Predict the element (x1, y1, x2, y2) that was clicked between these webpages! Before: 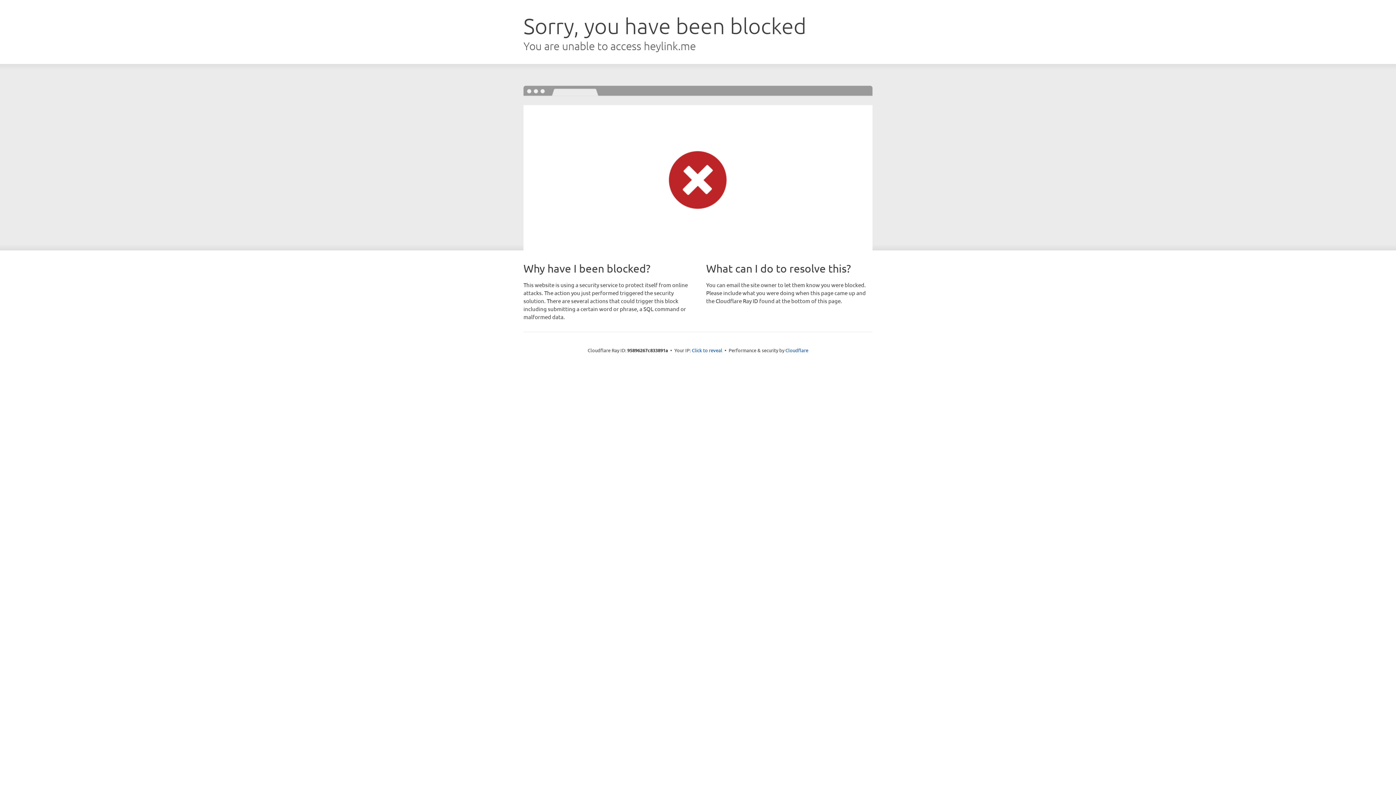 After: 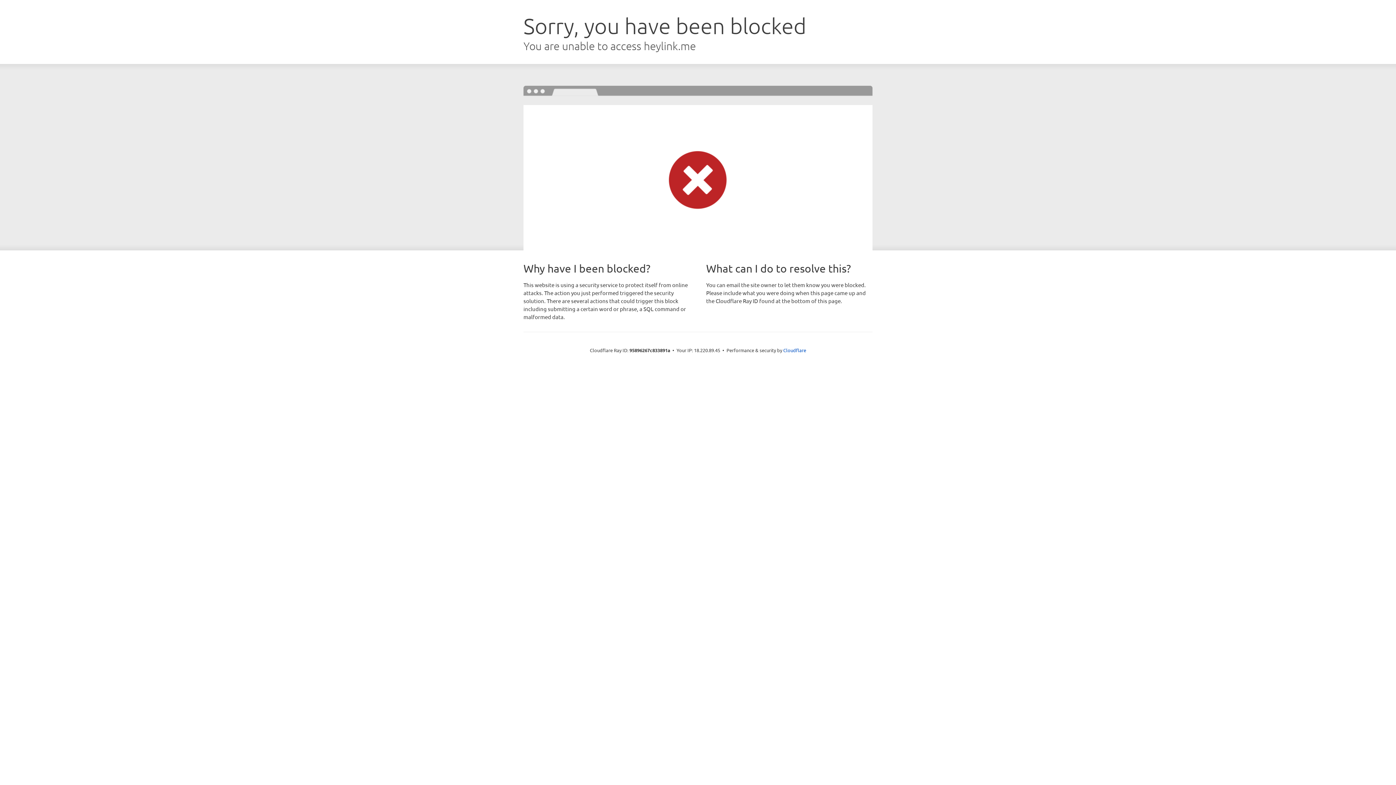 Action: label: Click to reveal bbox: (692, 346, 722, 353)